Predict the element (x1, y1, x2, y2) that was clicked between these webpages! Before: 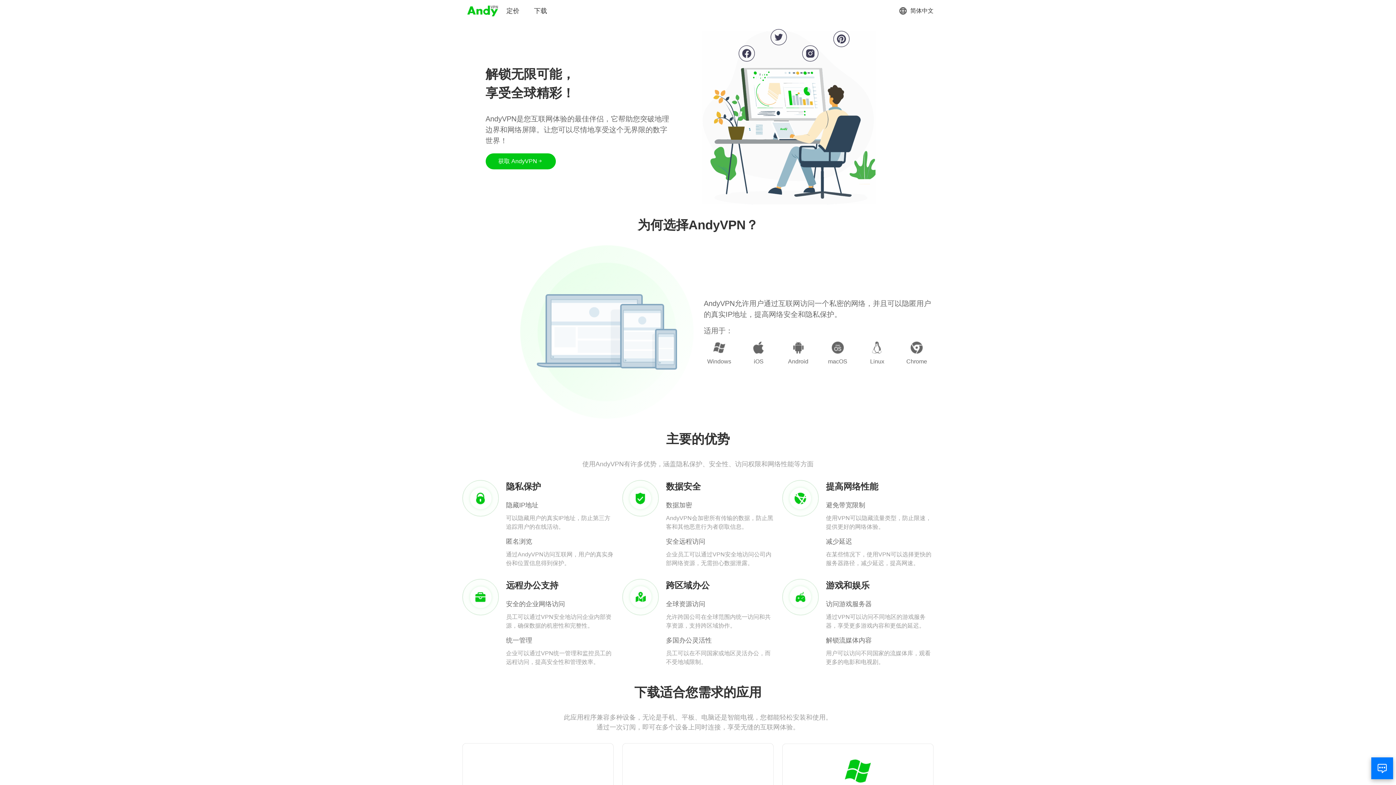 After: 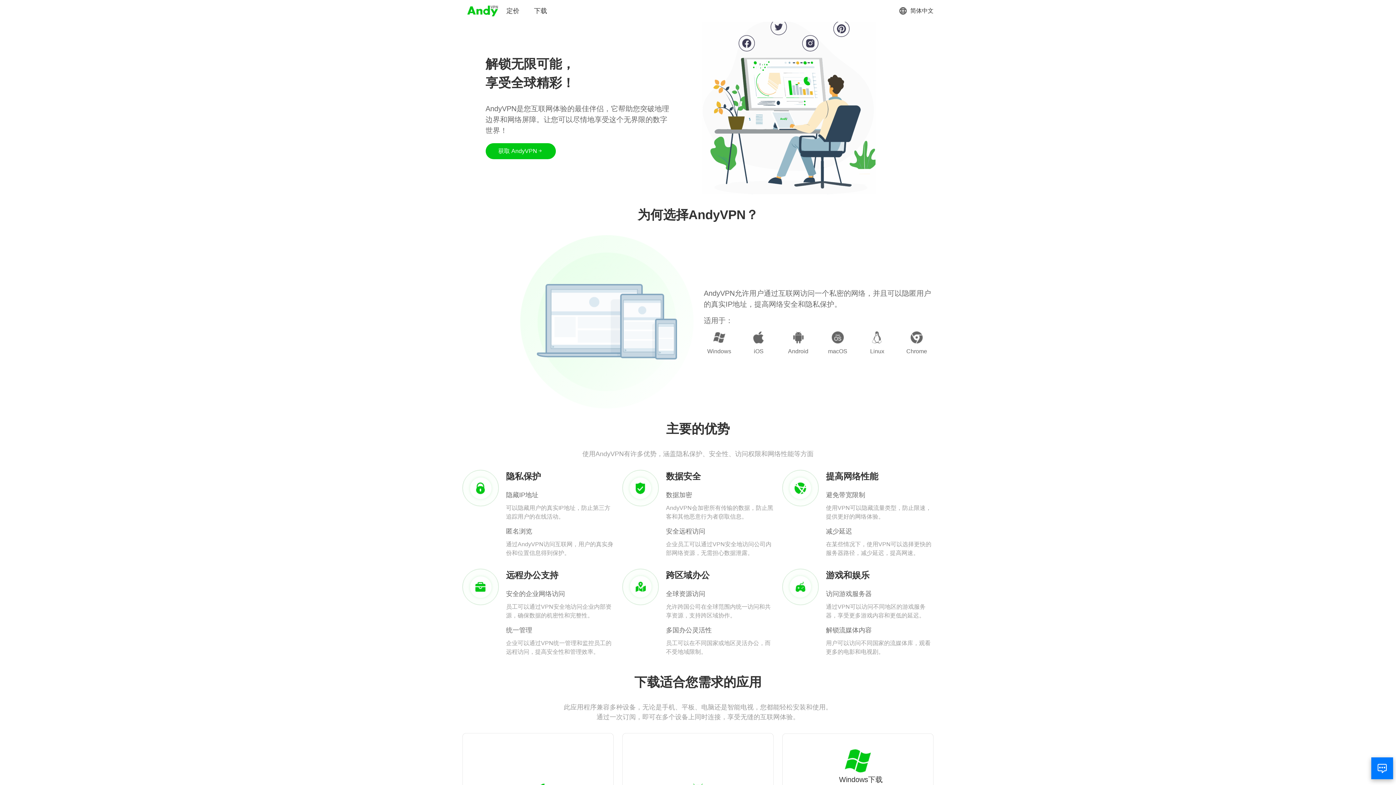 Action: bbox: (833, 758, 882, 795) label: Windows下载